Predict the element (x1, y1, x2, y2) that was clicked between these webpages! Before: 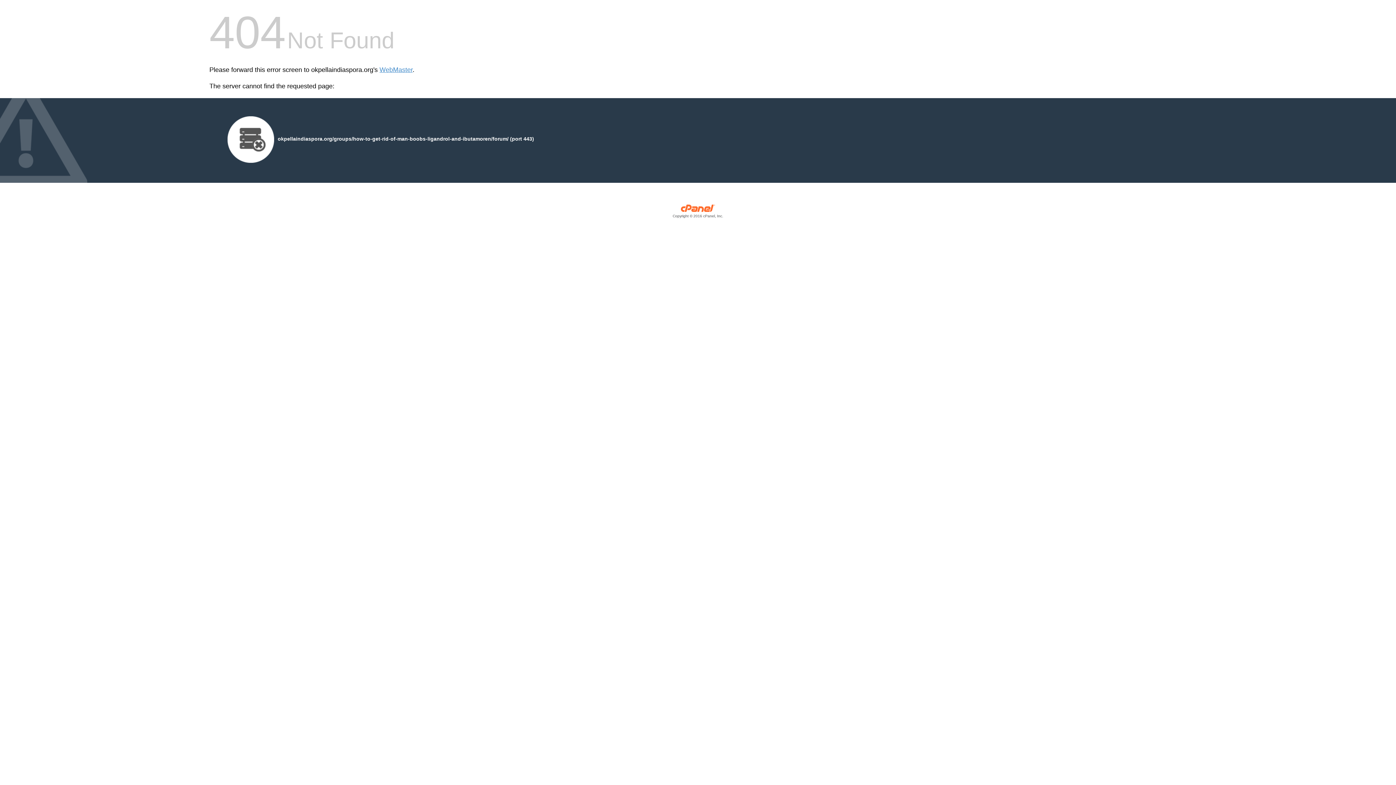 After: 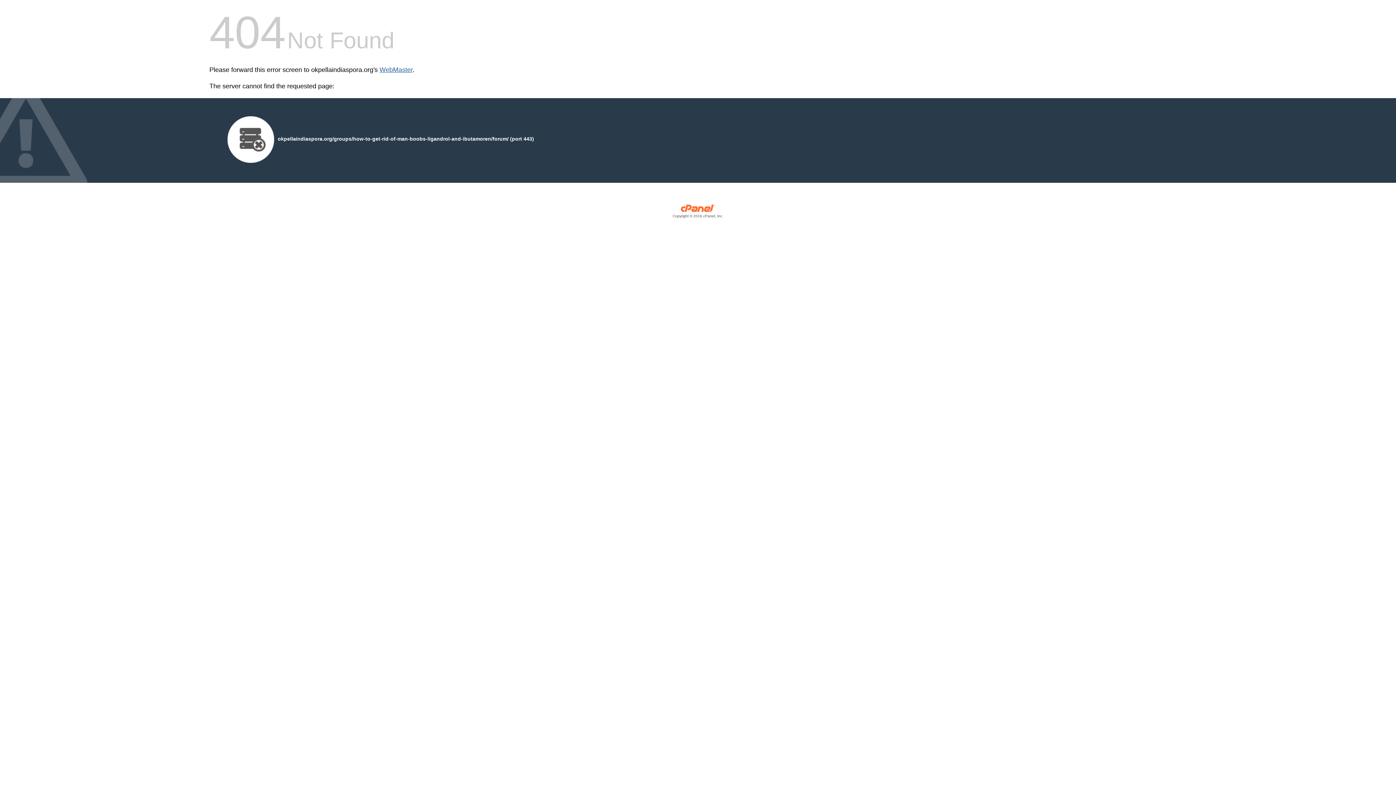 Action: label: WebMaster bbox: (379, 66, 412, 73)